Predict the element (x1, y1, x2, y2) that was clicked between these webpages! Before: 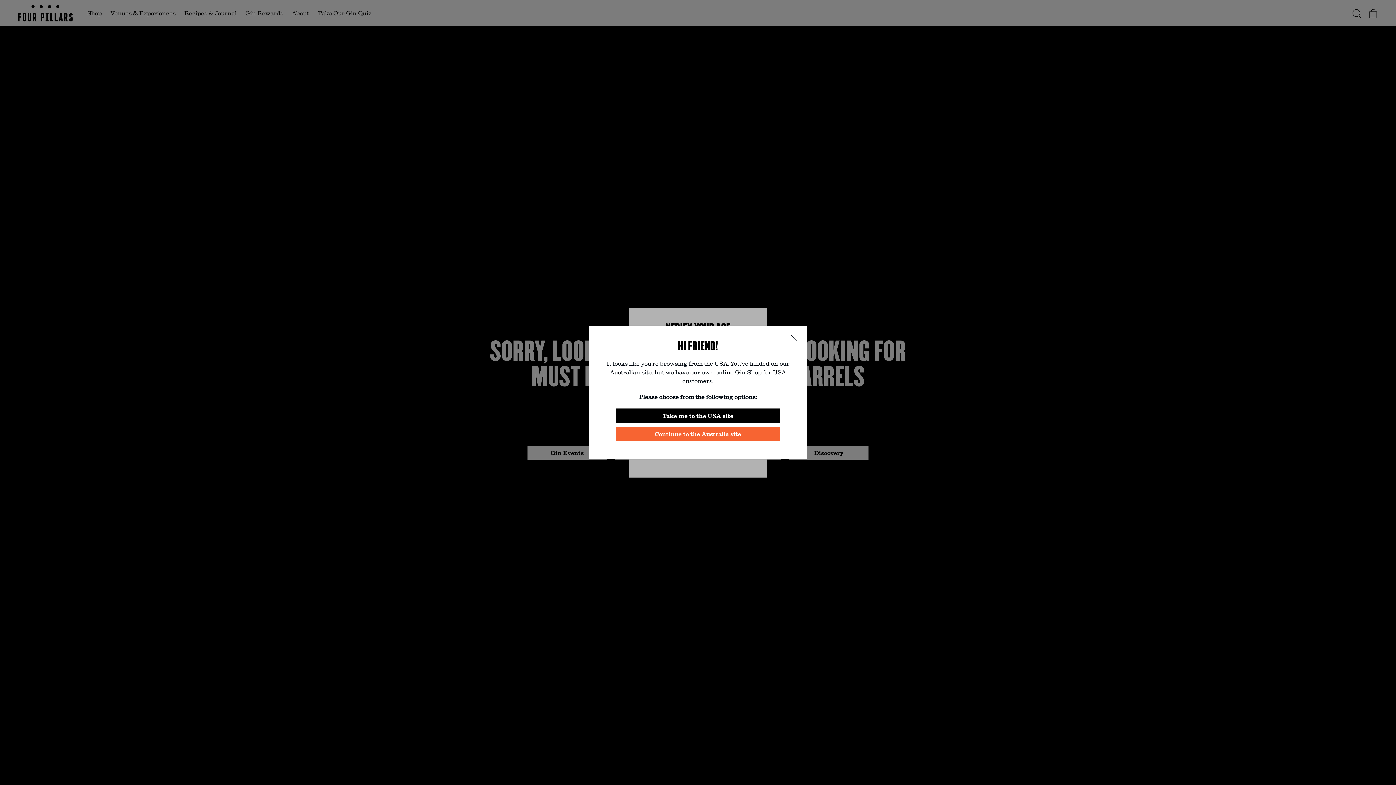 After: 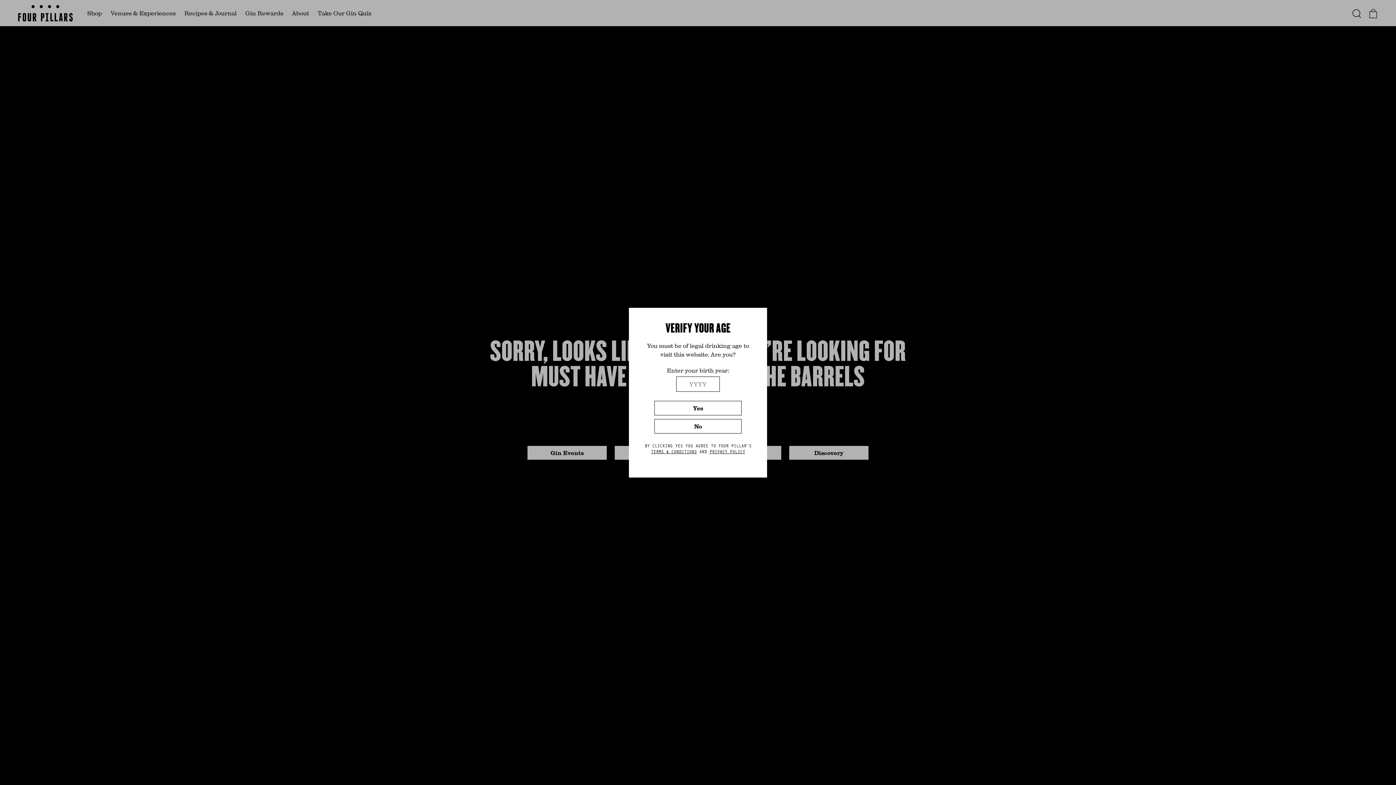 Action: bbox: (789, 333, 800, 344)